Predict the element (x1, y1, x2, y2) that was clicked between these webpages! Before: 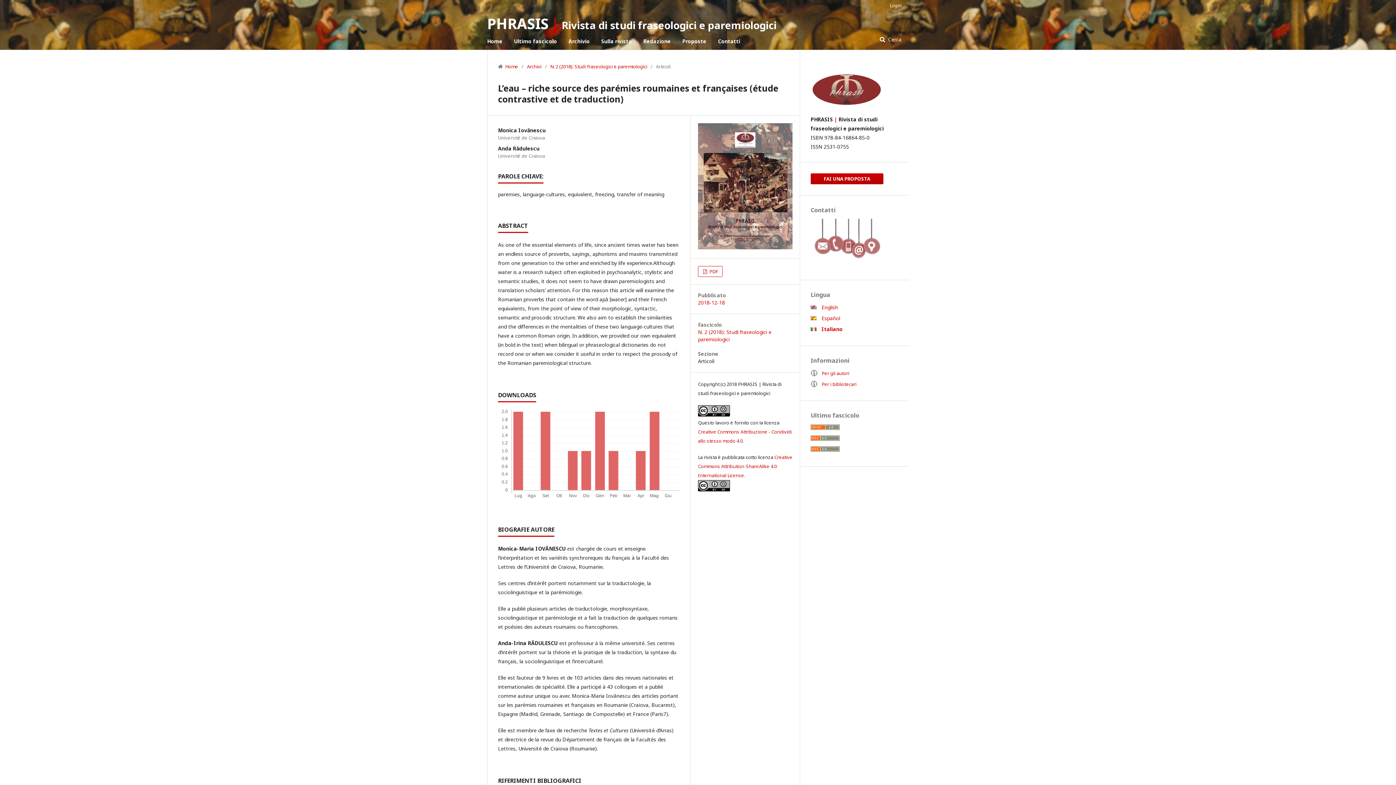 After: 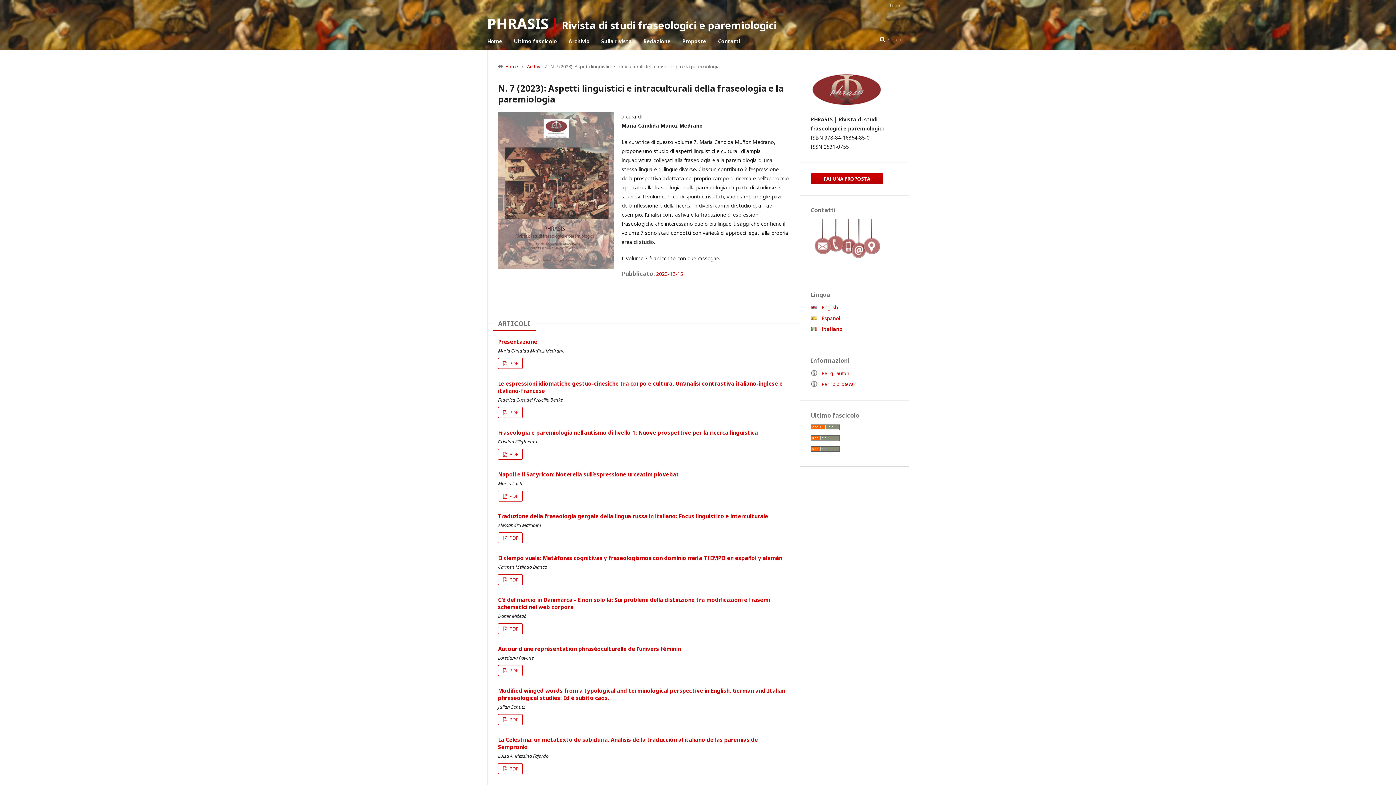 Action: label: Ultimo fascicolo bbox: (514, 34, 557, 48)